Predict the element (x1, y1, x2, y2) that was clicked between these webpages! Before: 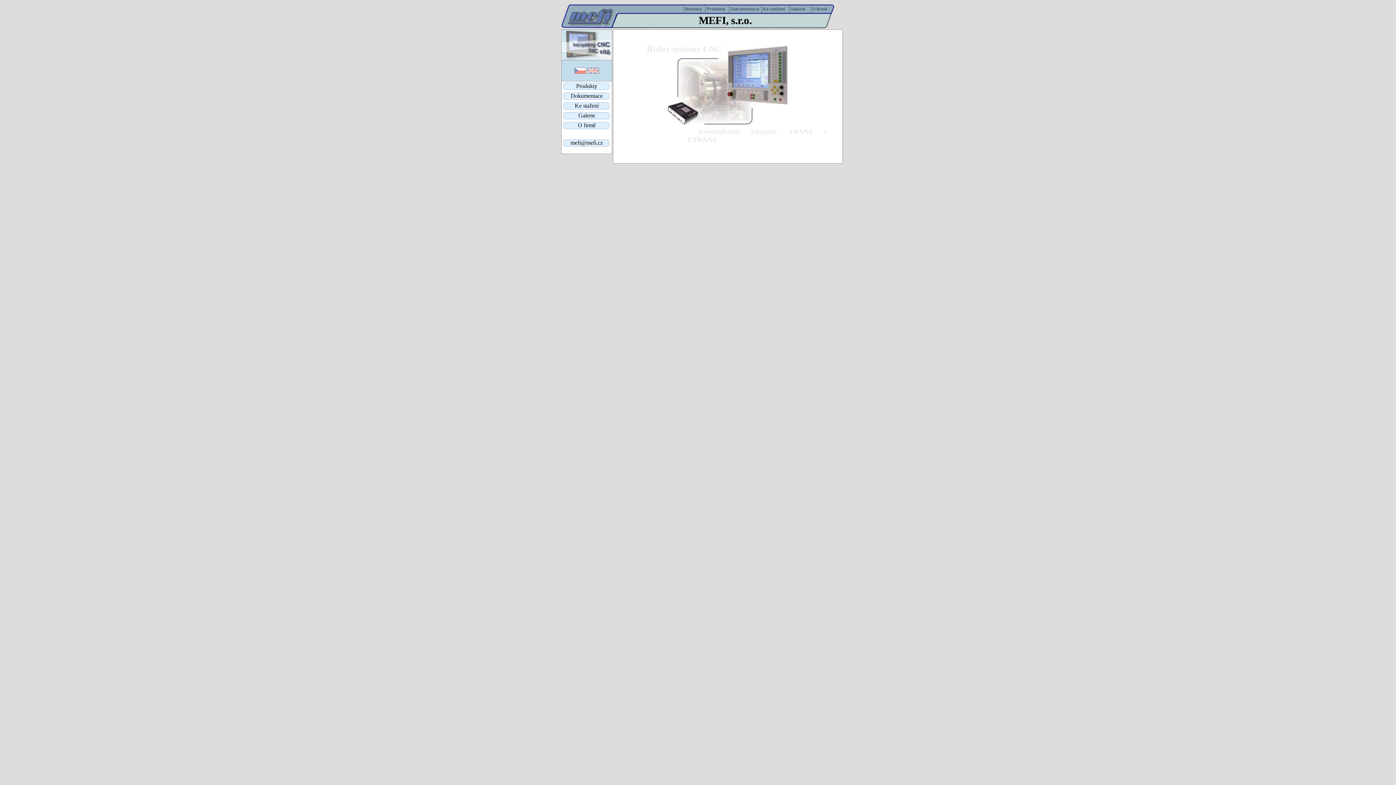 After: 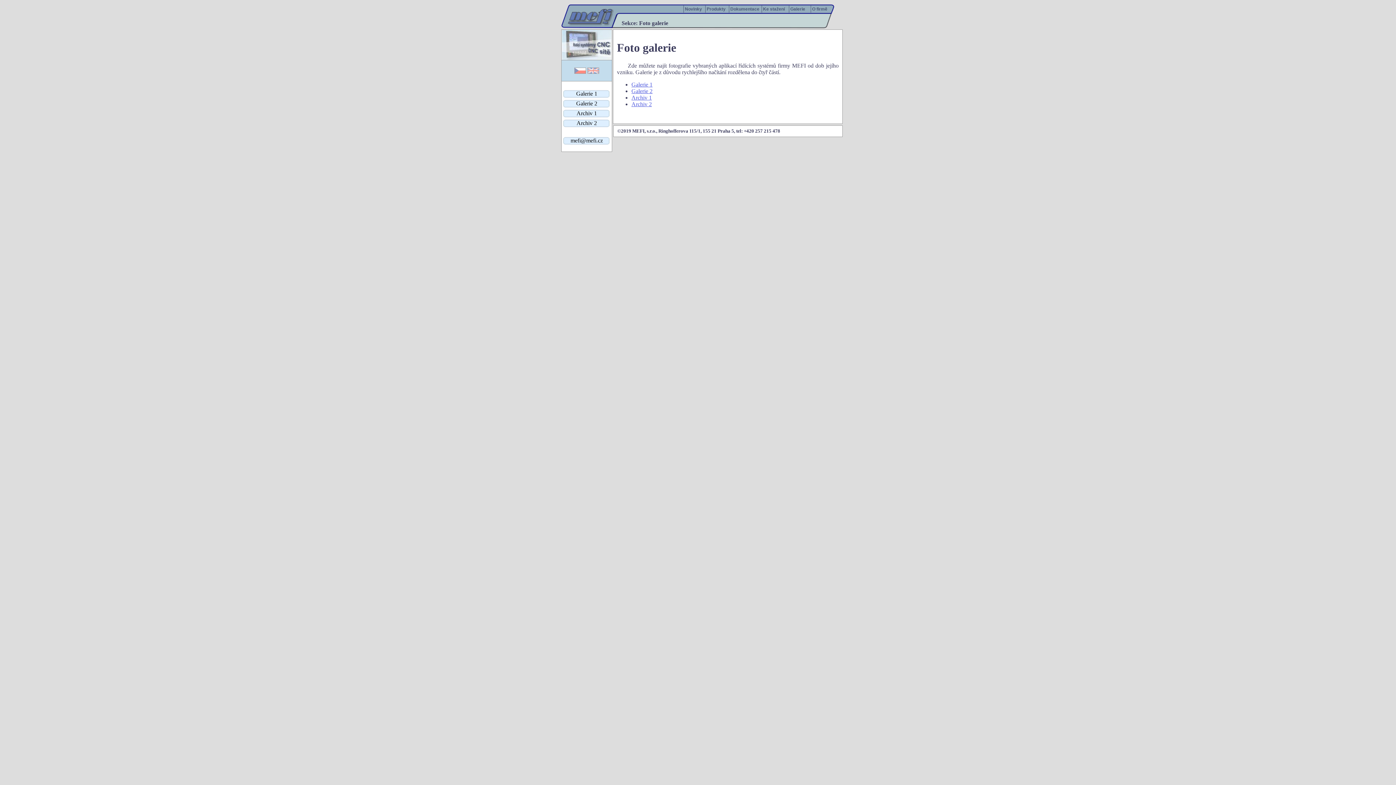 Action: bbox: (790, 6, 805, 11) label: Galerie